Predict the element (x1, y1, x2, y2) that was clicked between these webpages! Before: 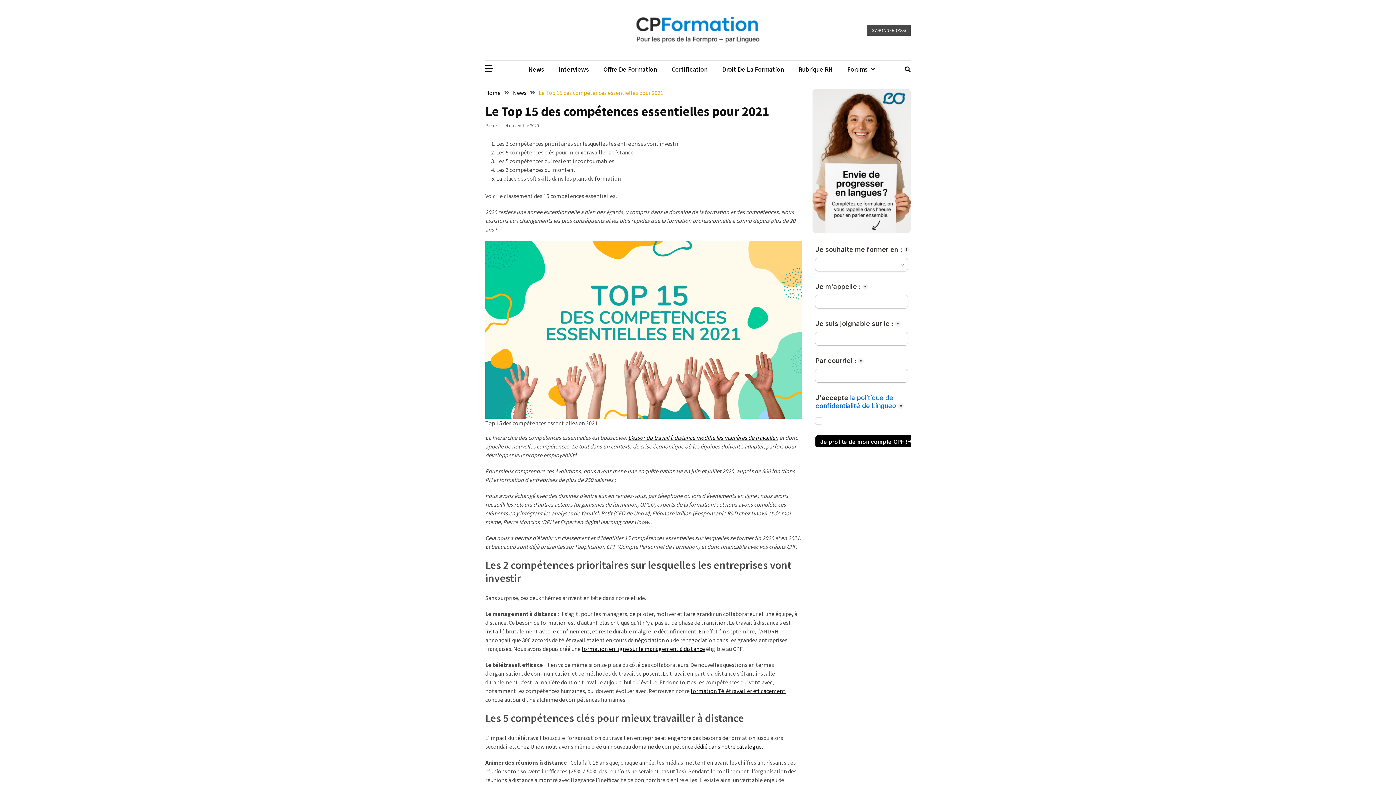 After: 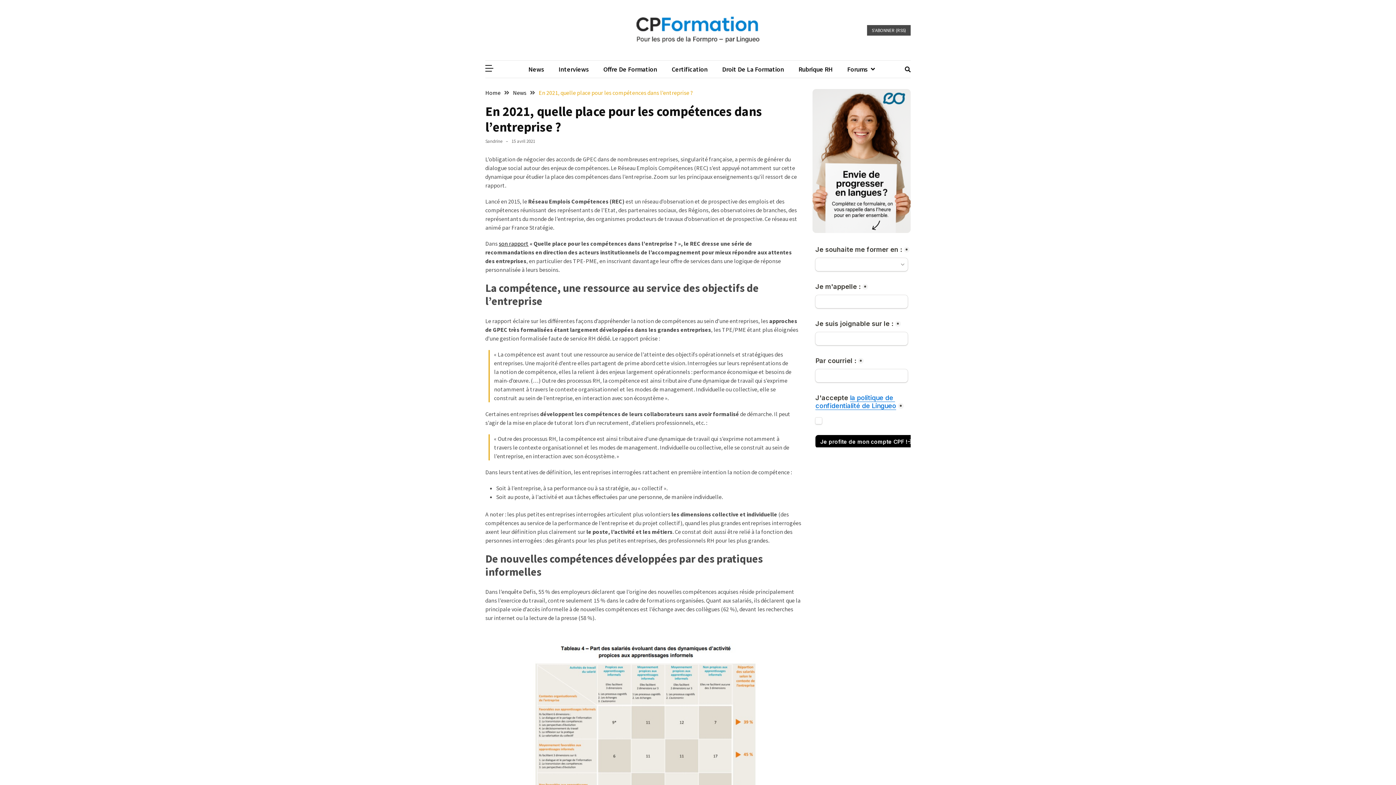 Action: label: L’essor du travail à distance modifie les manières de travailler bbox: (628, 434, 777, 441)